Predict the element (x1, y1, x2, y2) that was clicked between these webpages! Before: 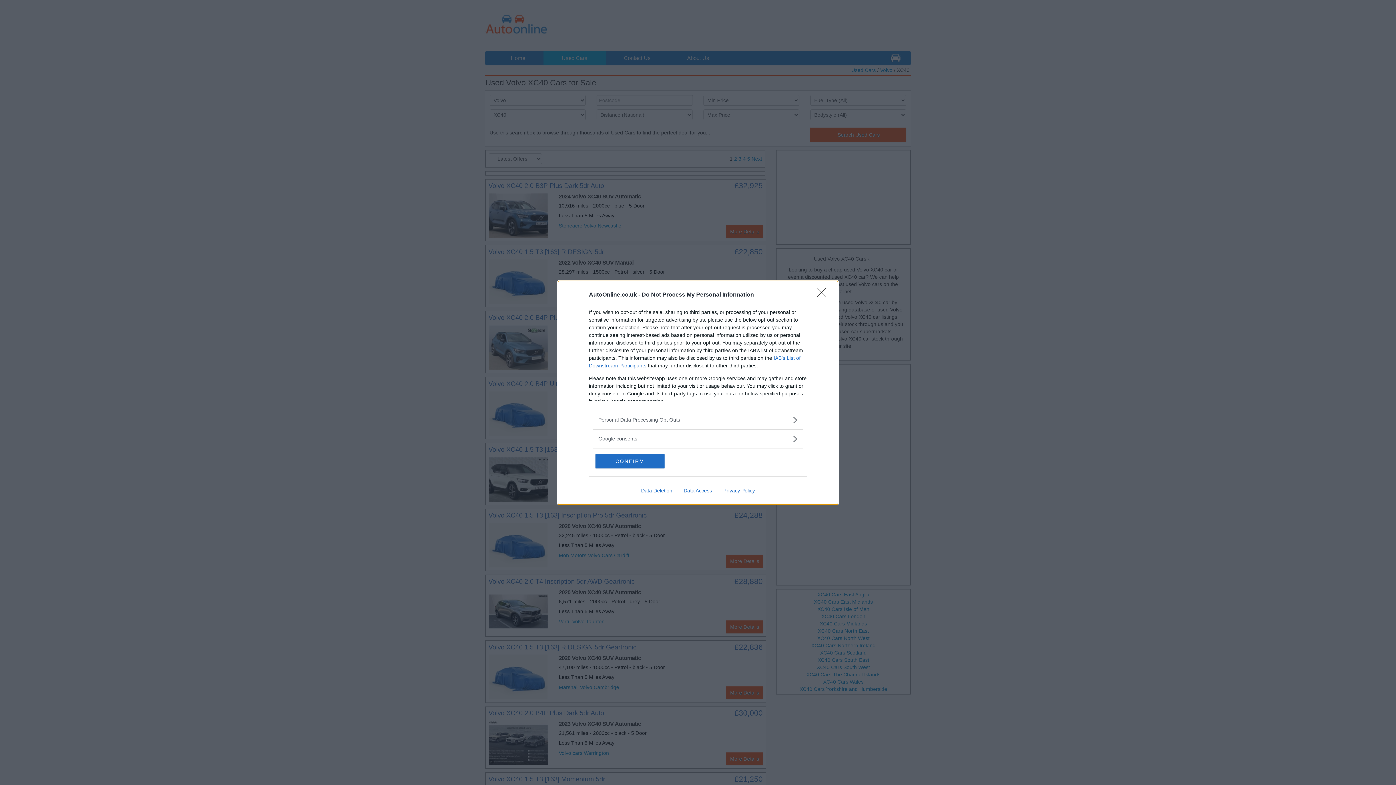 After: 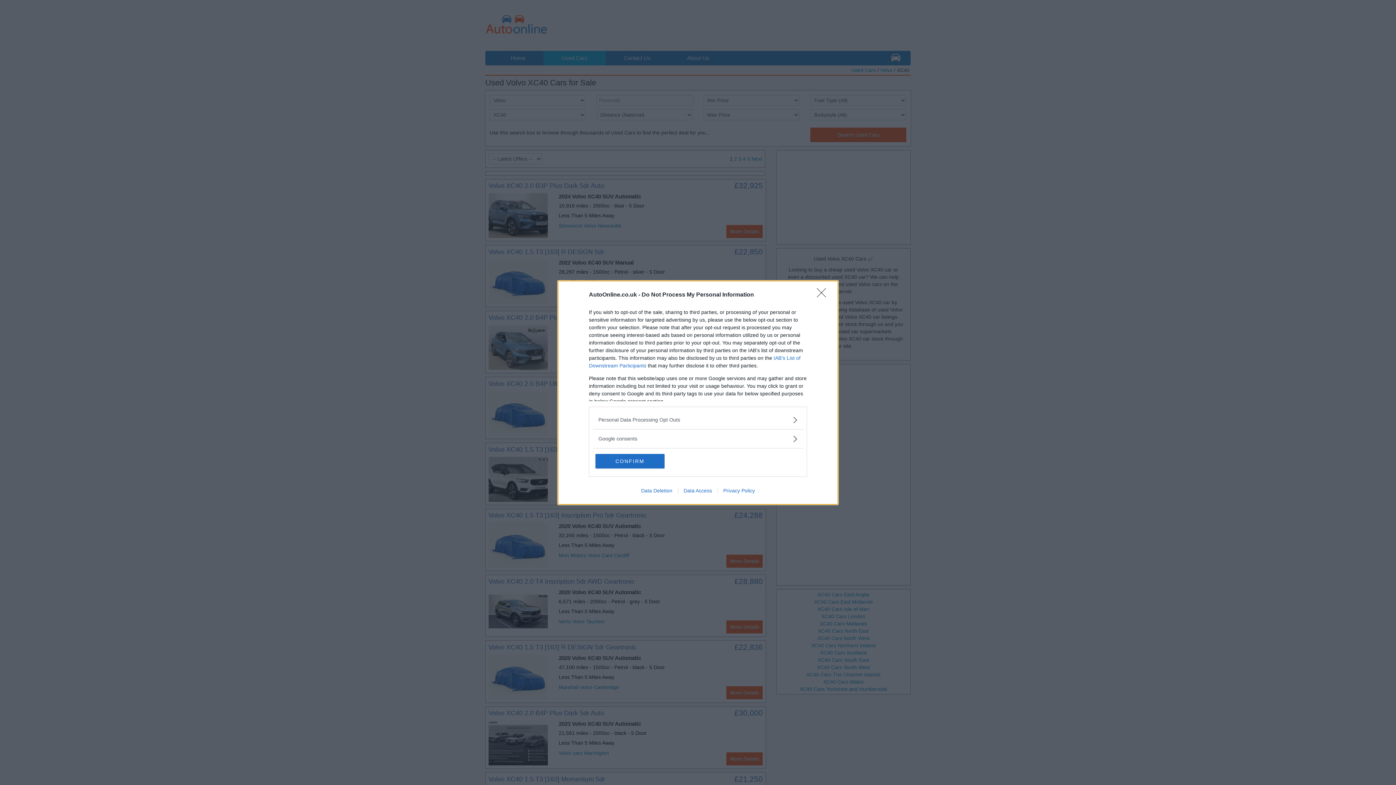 Action: bbox: (717, 487, 760, 493) label: Privacy Policy